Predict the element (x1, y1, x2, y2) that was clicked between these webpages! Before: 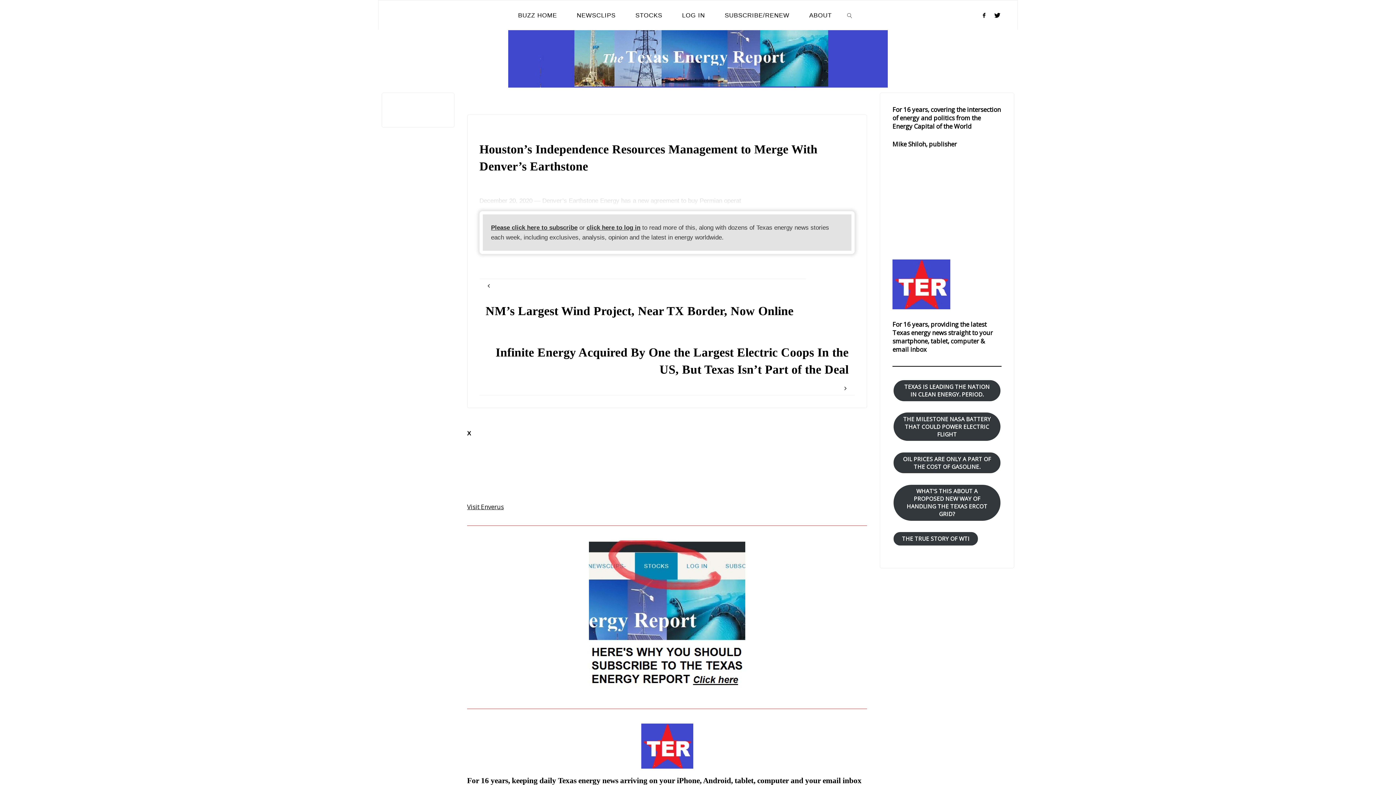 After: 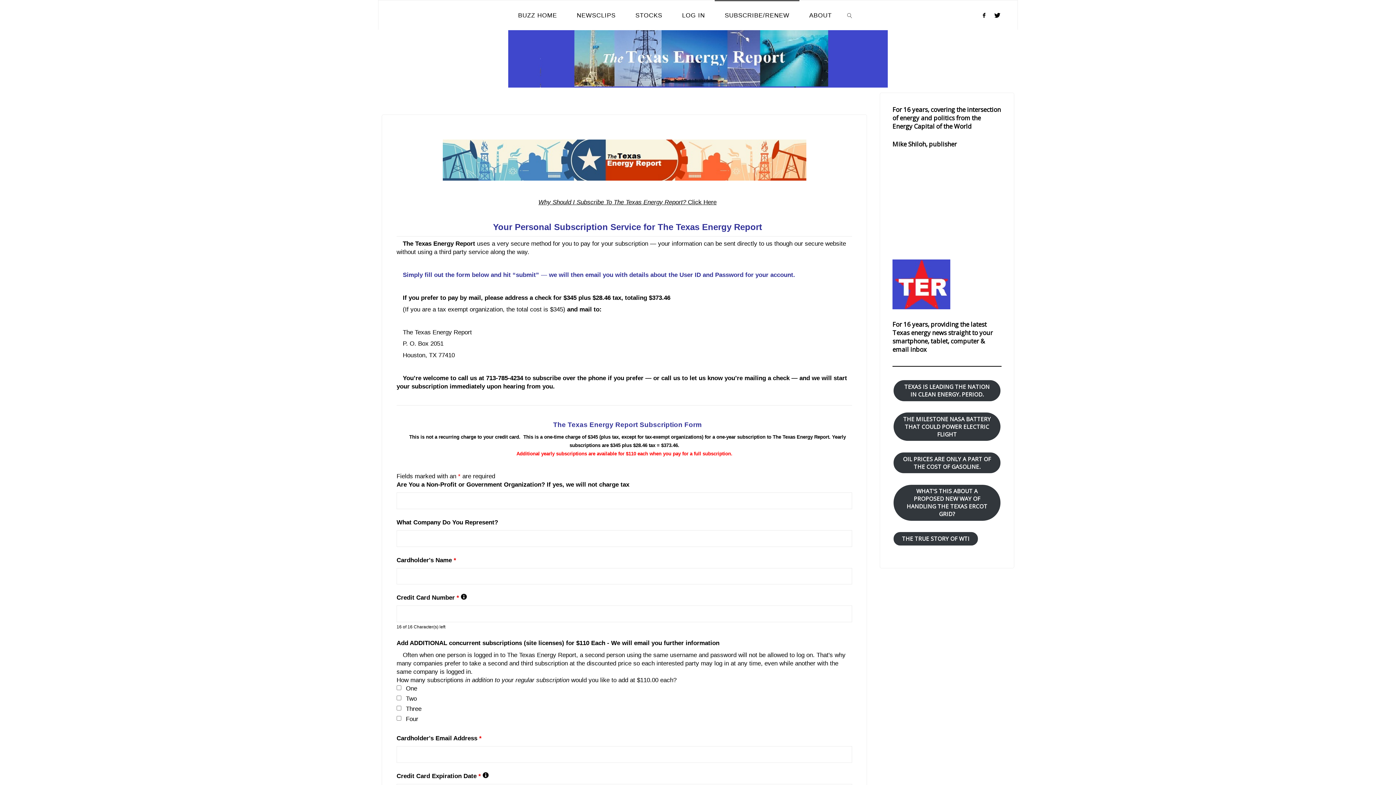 Action: bbox: (491, 224, 577, 231) label: Please click here to subscribe